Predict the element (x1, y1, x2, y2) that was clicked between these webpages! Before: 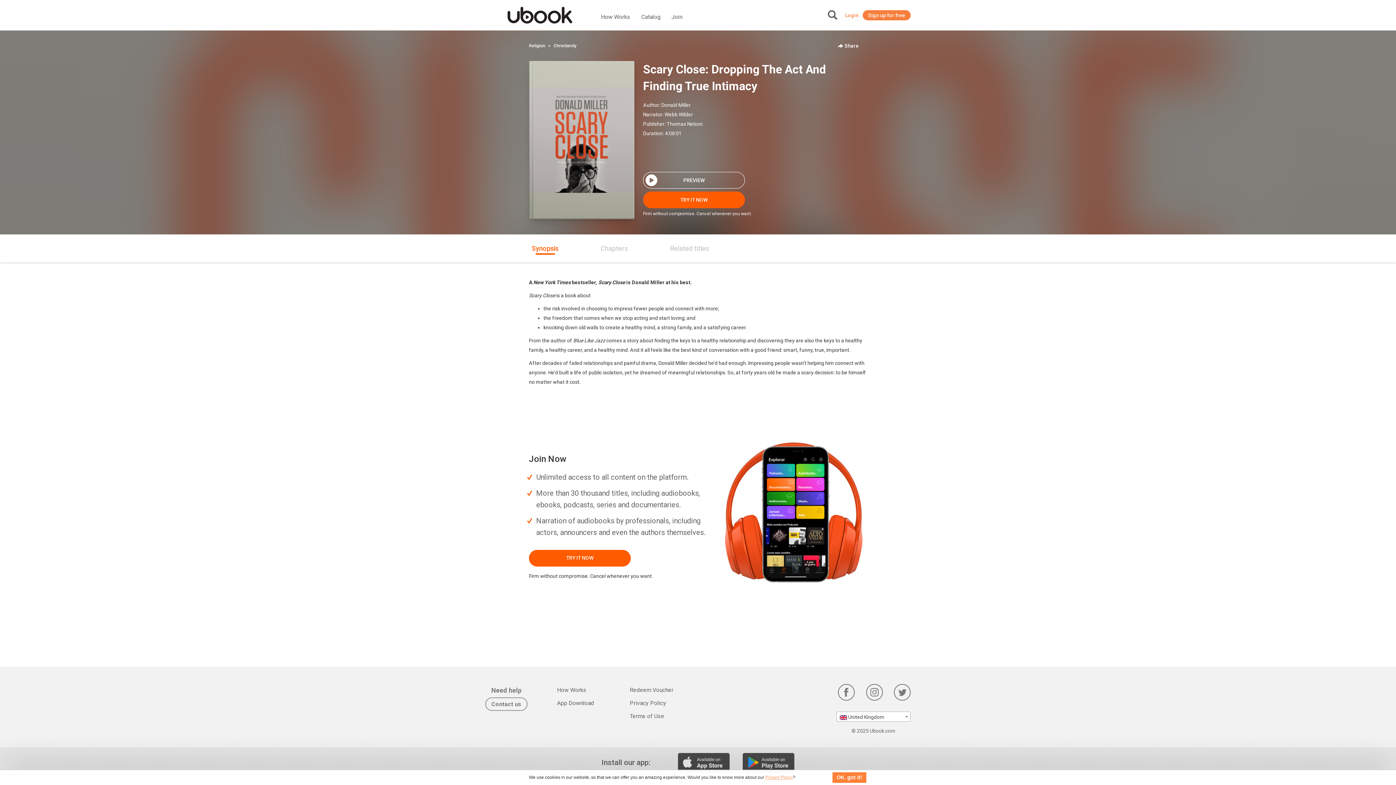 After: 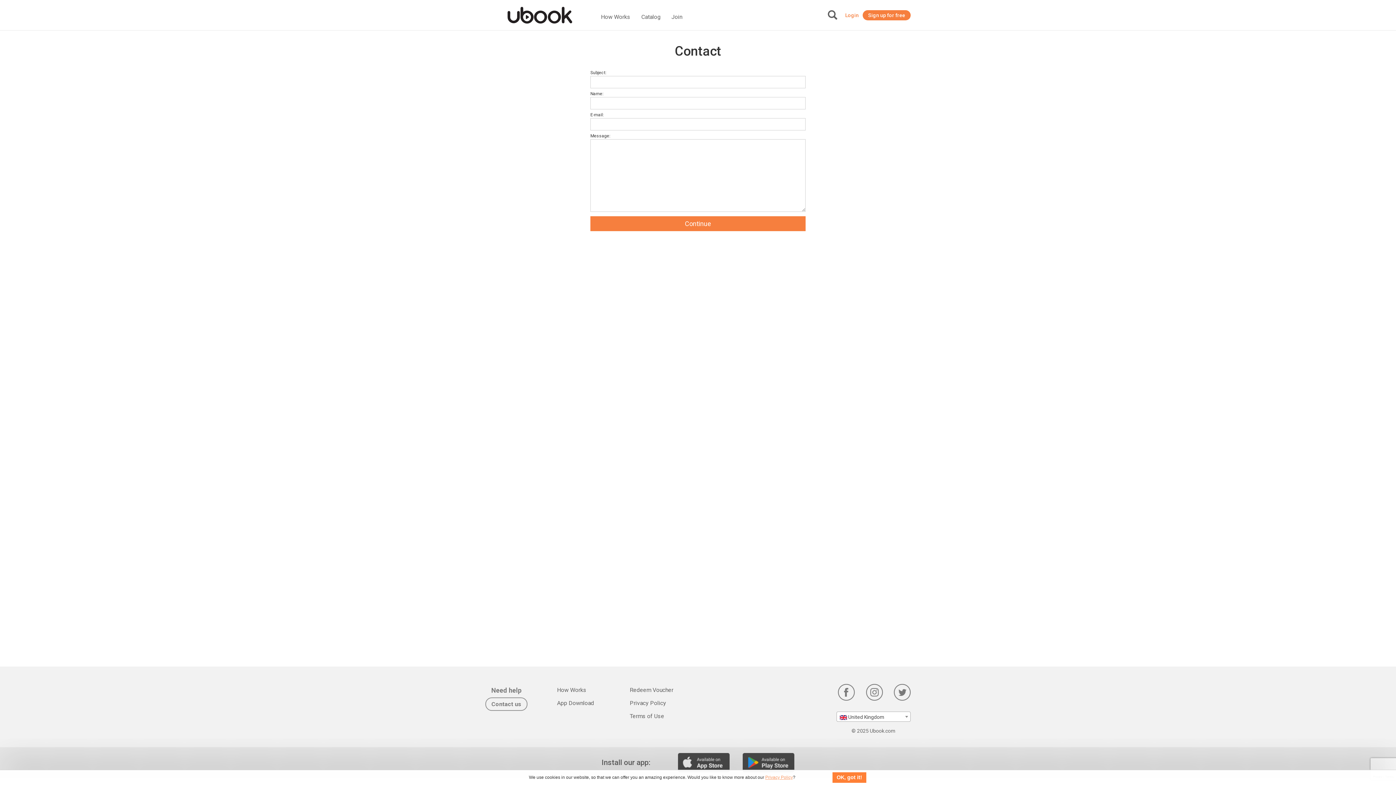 Action: label: Contact us bbox: (485, 697, 527, 711)